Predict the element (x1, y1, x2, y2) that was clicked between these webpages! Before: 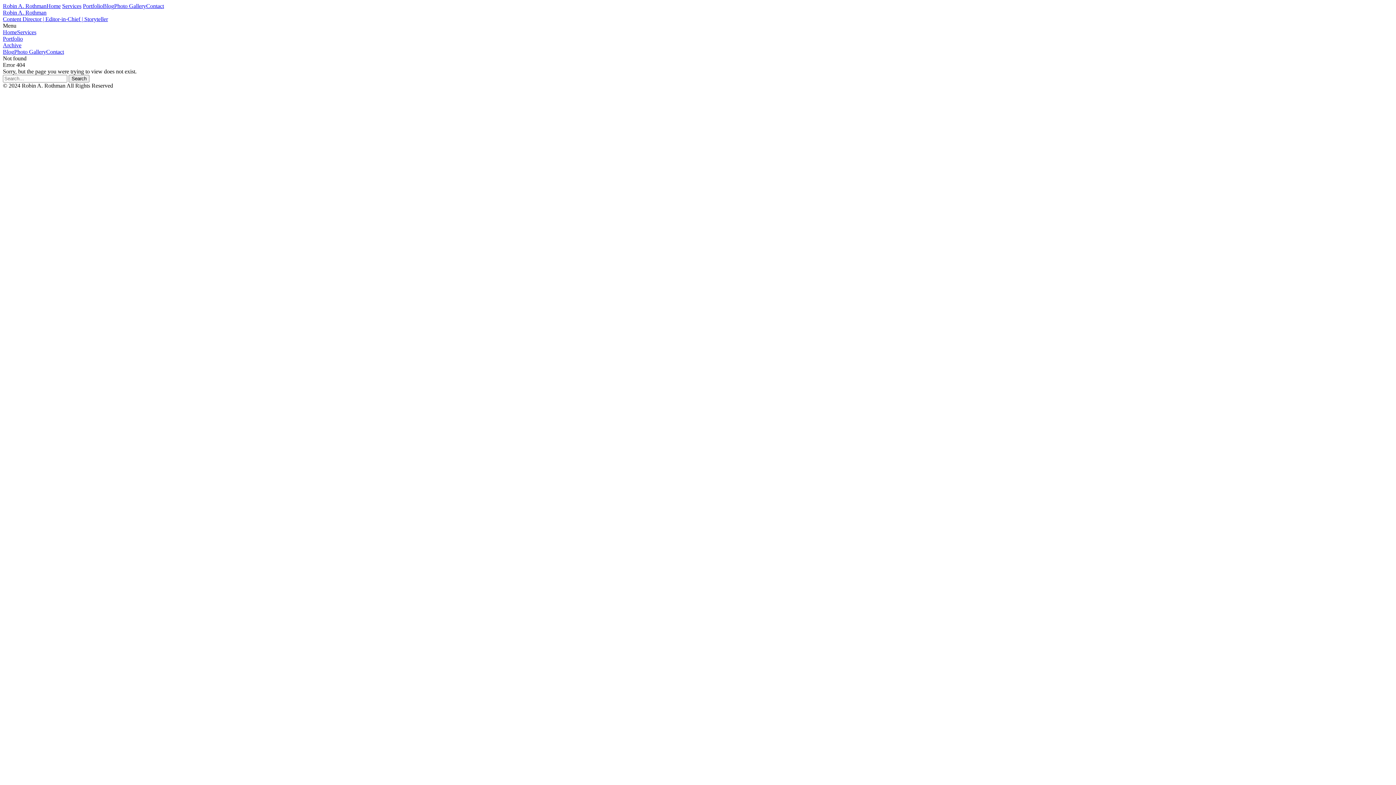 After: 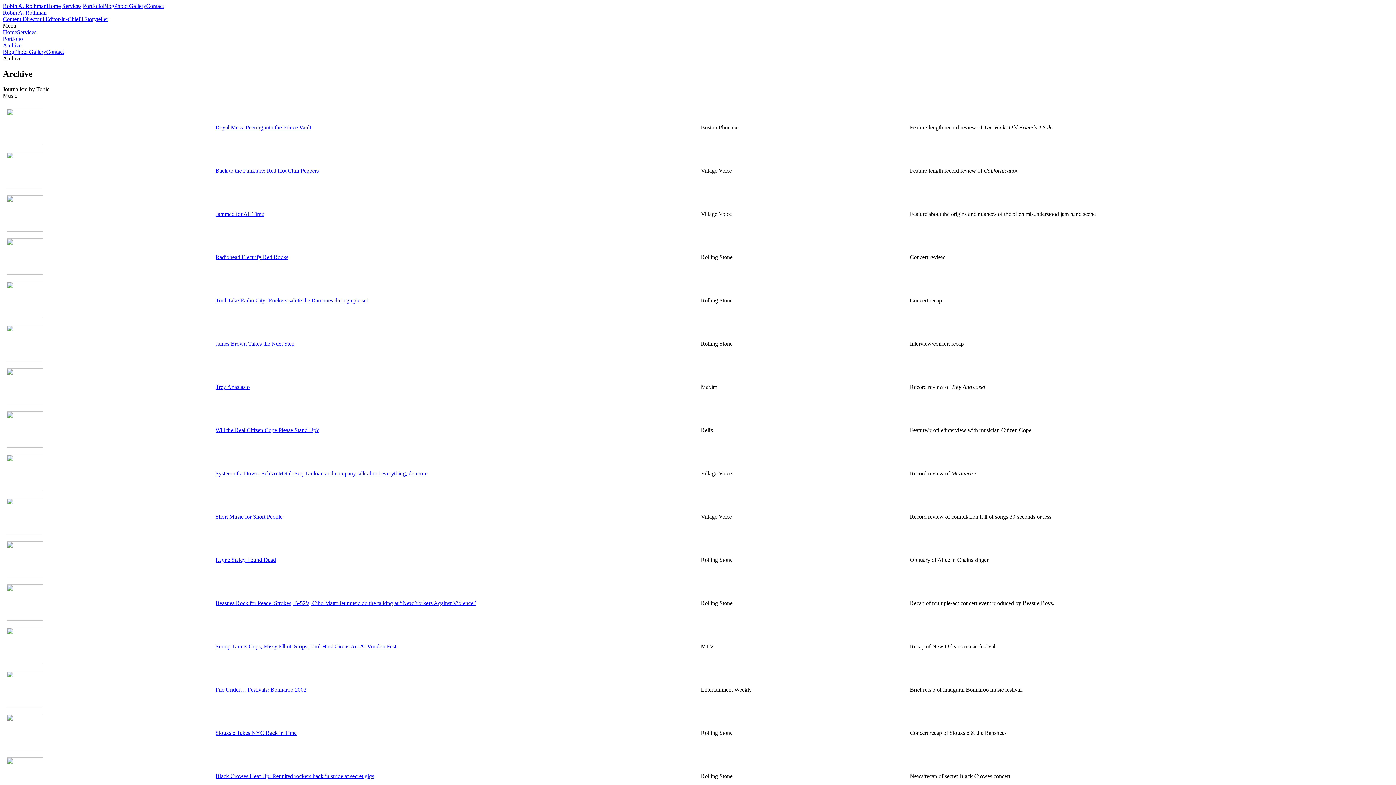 Action: bbox: (2, 42, 21, 48) label: Archive